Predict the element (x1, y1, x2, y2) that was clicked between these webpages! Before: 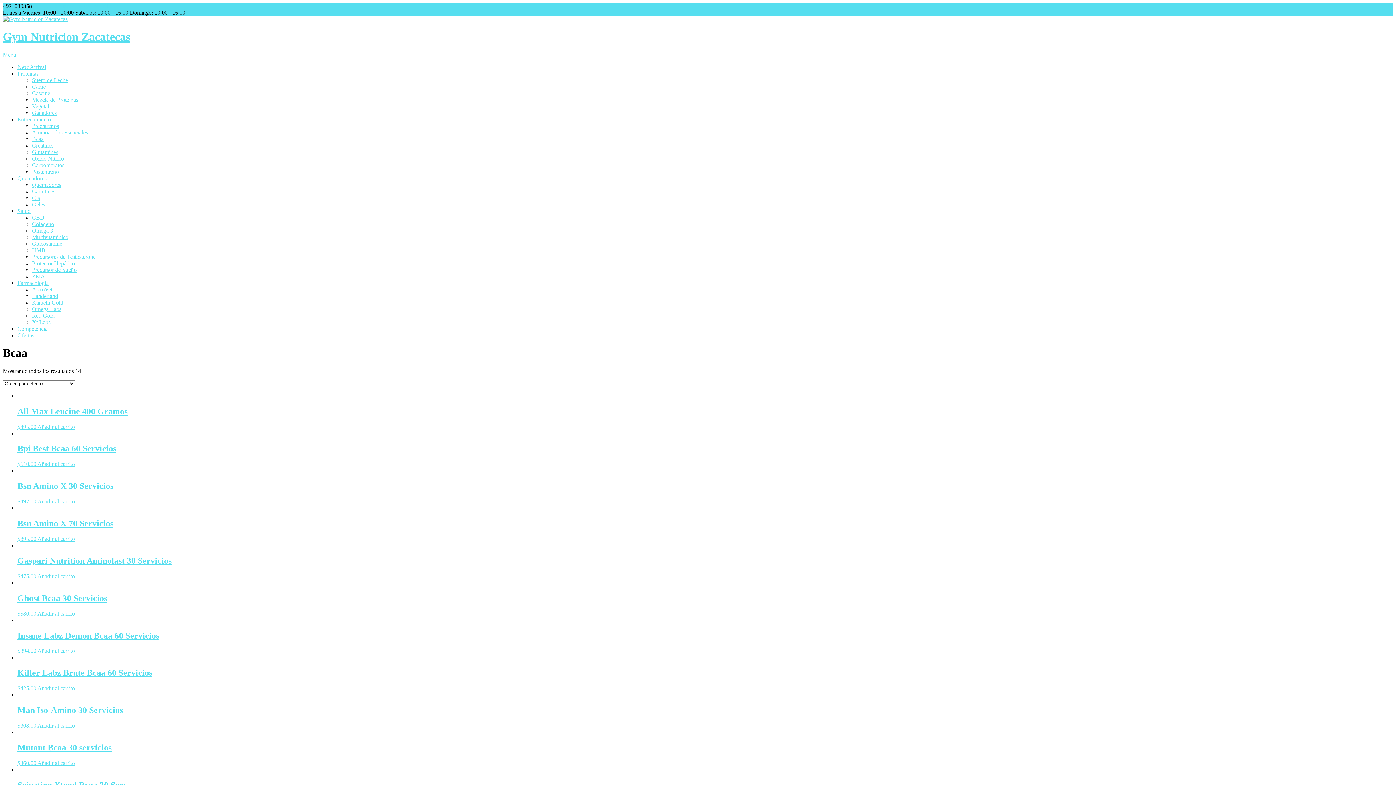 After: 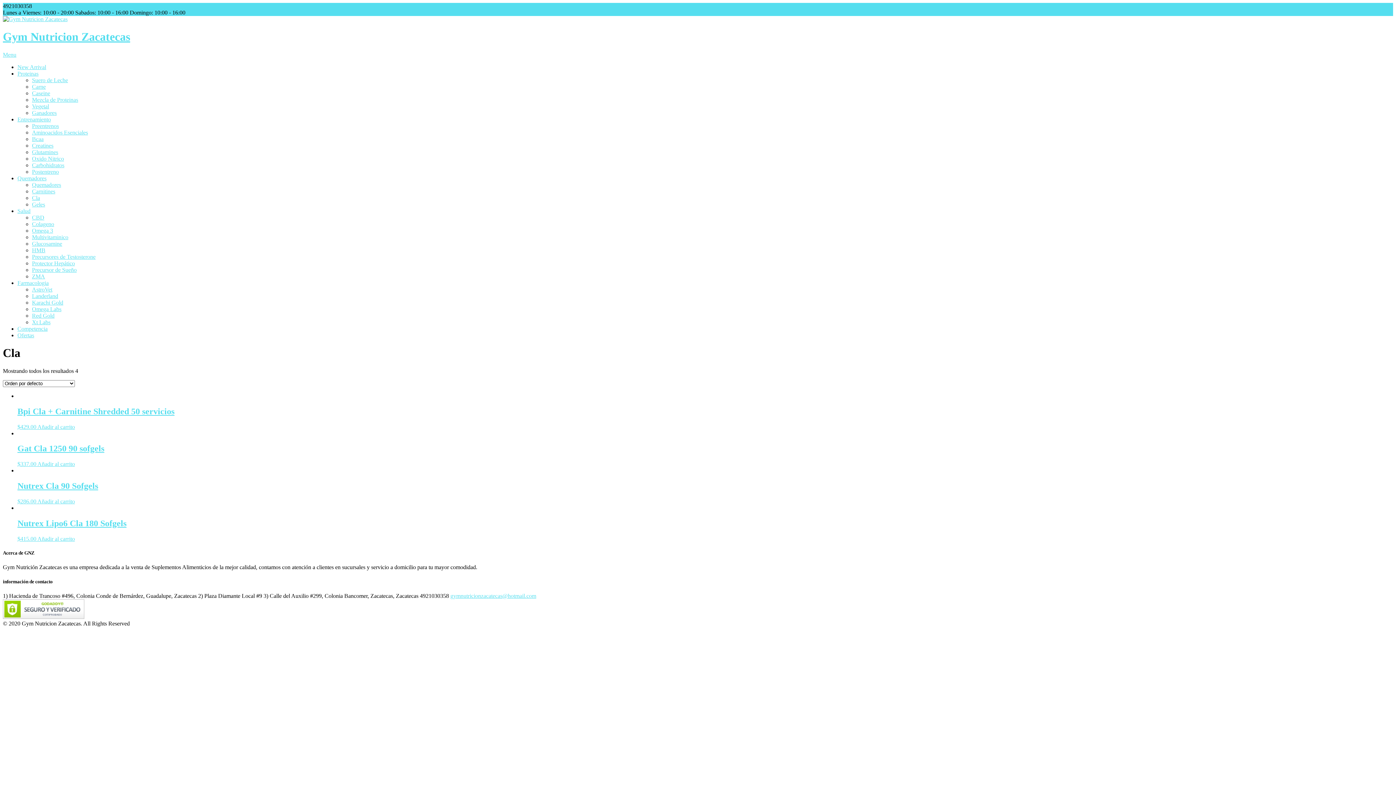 Action: bbox: (32, 194, 40, 201) label: Cla